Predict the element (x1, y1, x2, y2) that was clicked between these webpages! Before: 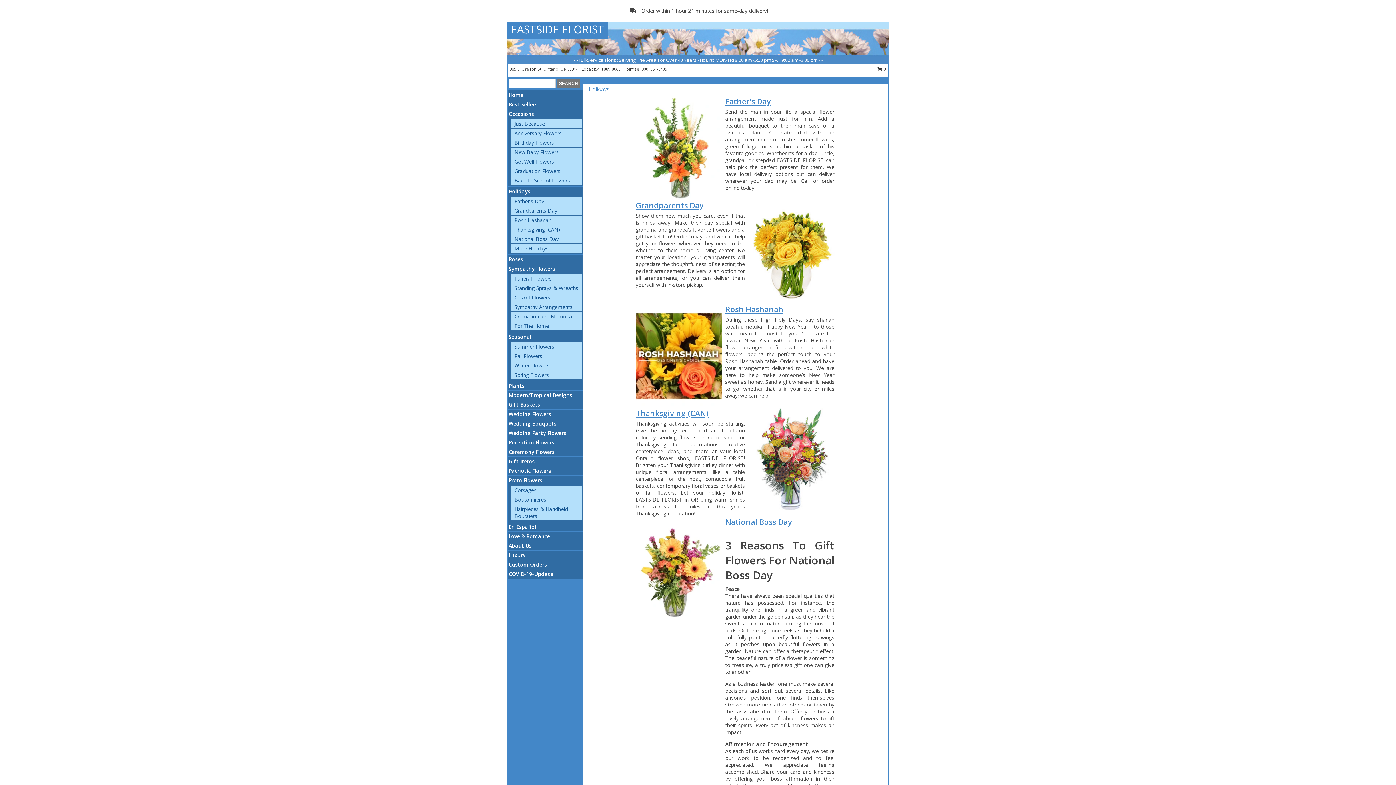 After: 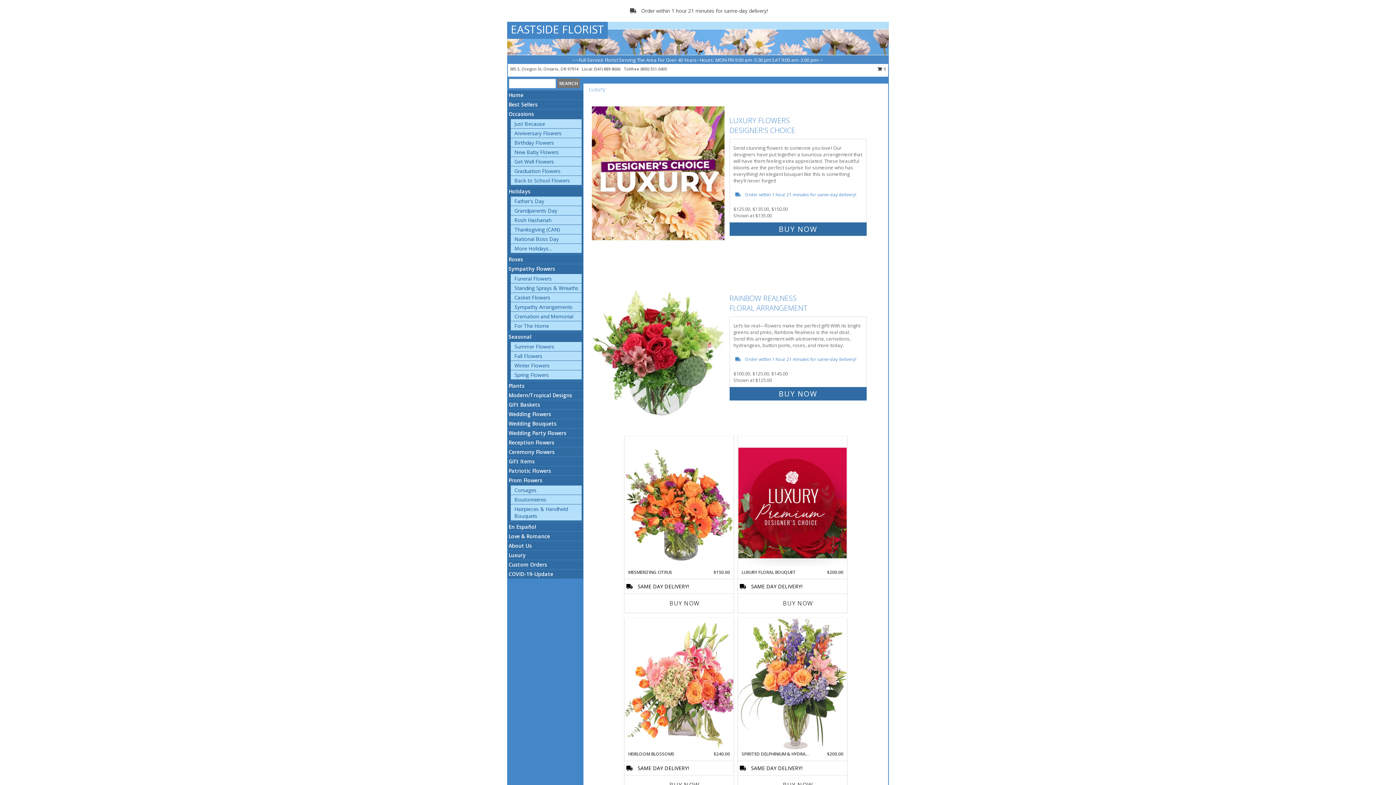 Action: label: Luxury bbox: (508, 552, 525, 558)